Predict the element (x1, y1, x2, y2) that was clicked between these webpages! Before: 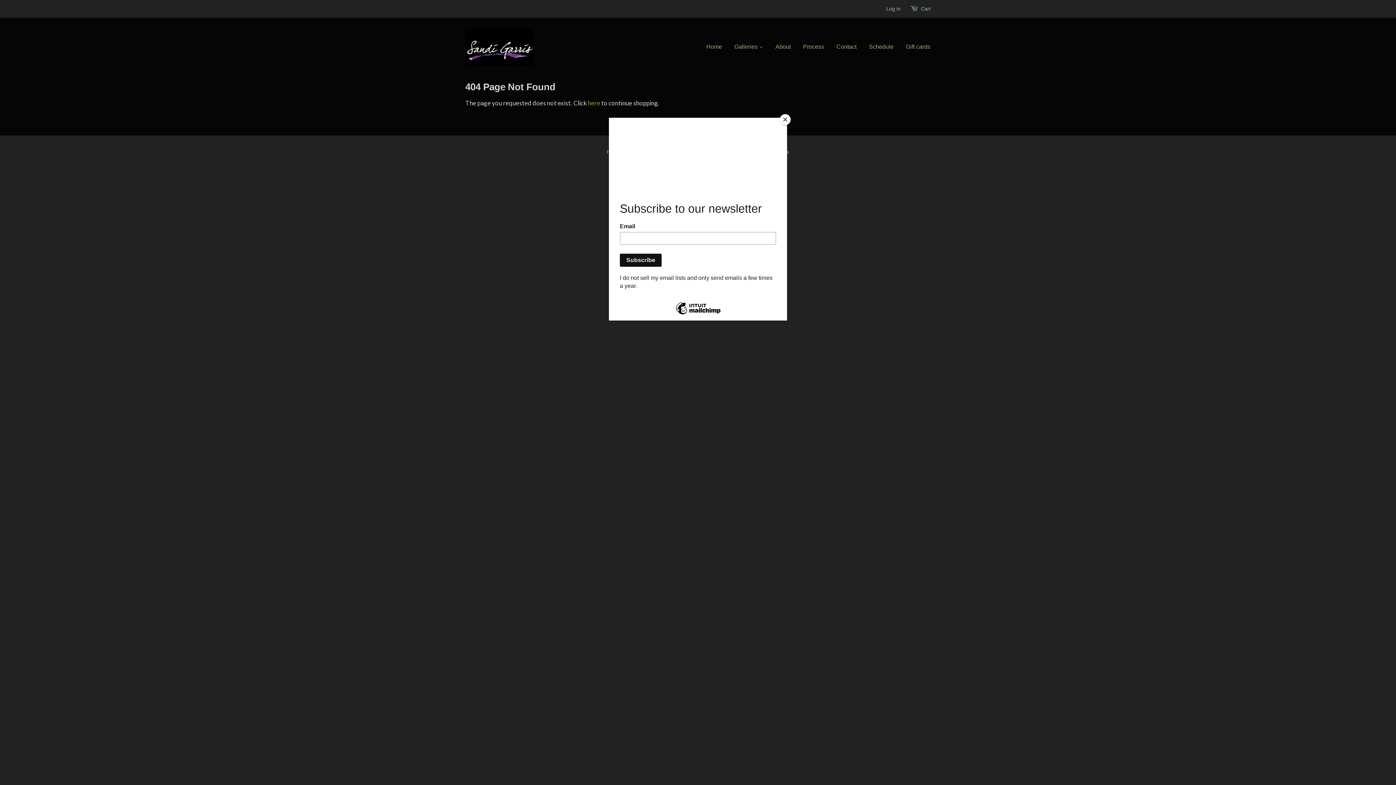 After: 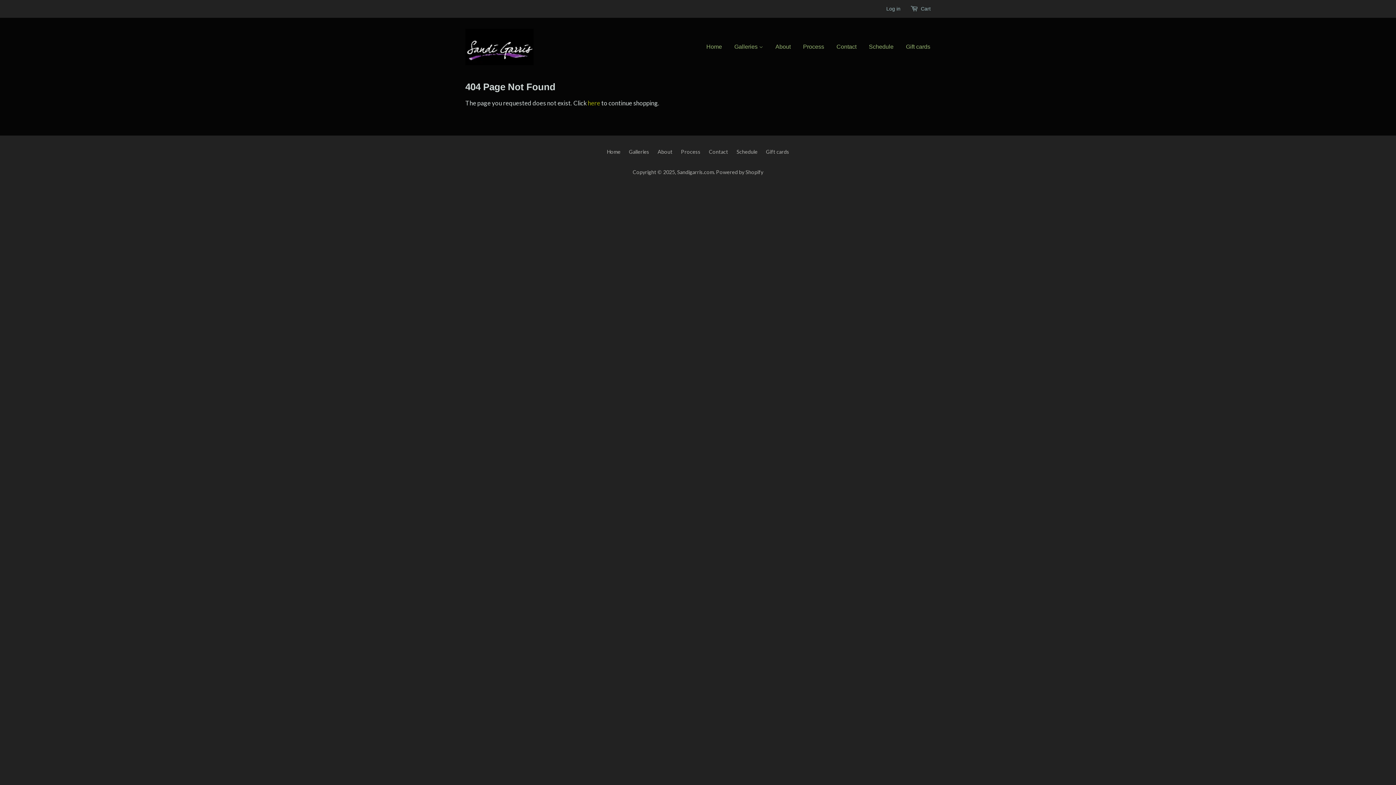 Action: bbox: (780, 114, 790, 125) label: Close